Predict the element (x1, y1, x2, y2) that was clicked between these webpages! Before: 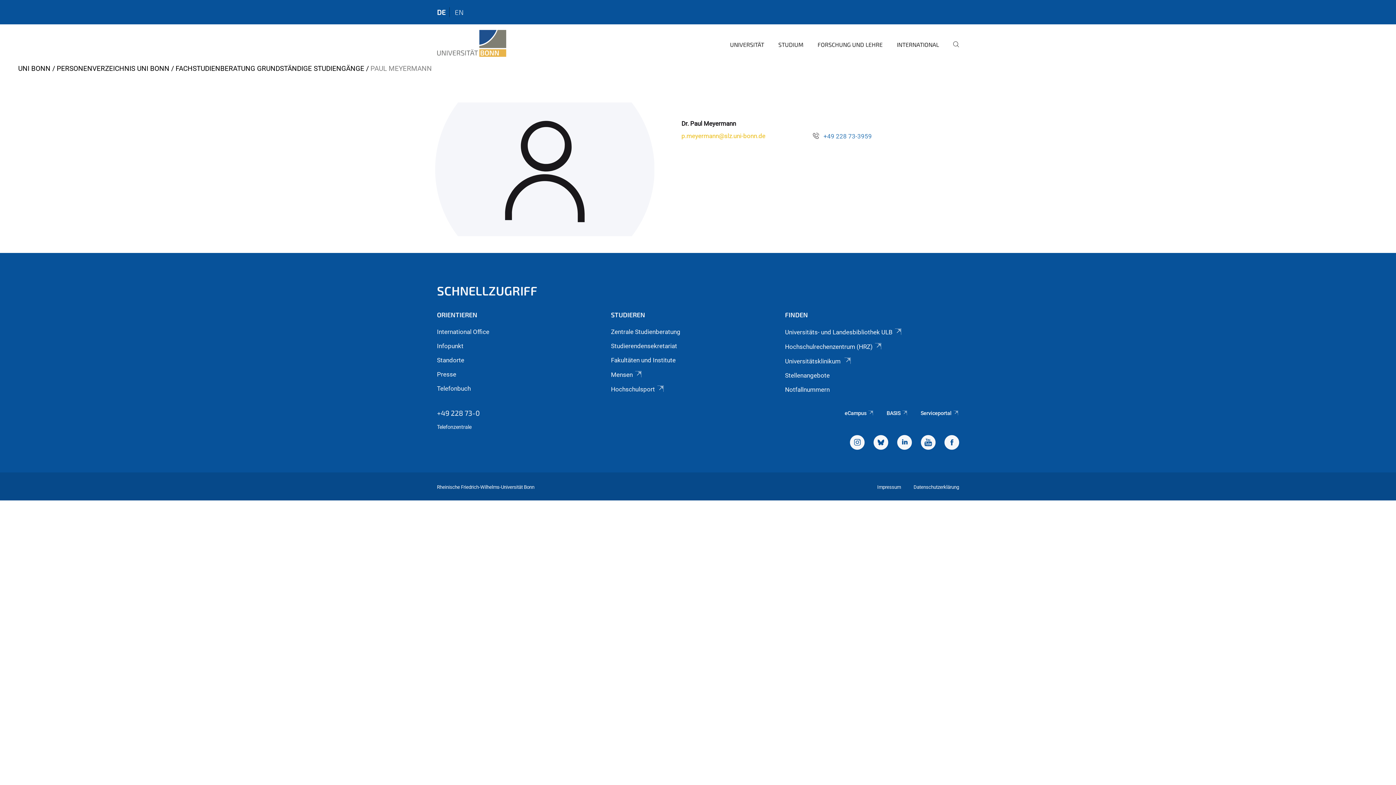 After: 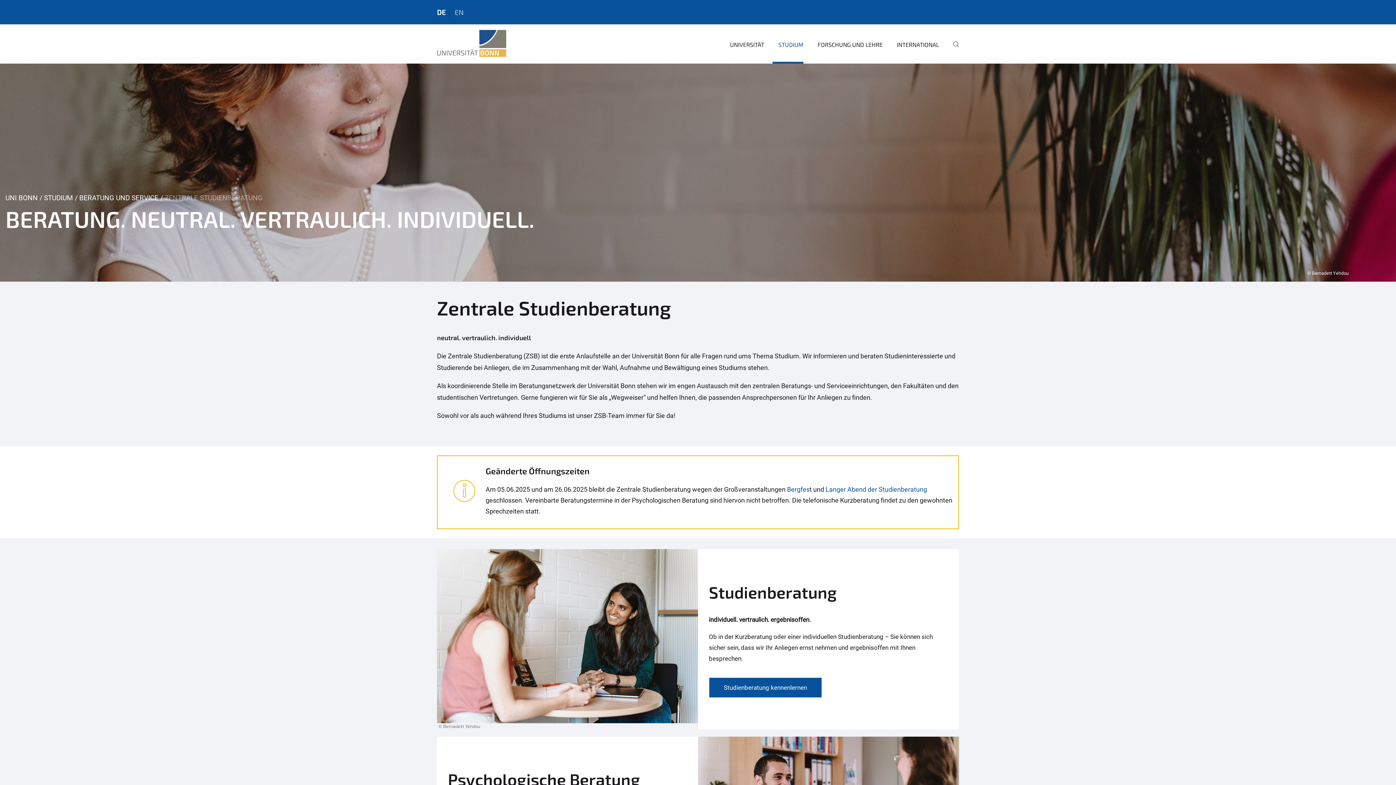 Action: label: Zentrale Studienberatung bbox: (611, 328, 680, 335)